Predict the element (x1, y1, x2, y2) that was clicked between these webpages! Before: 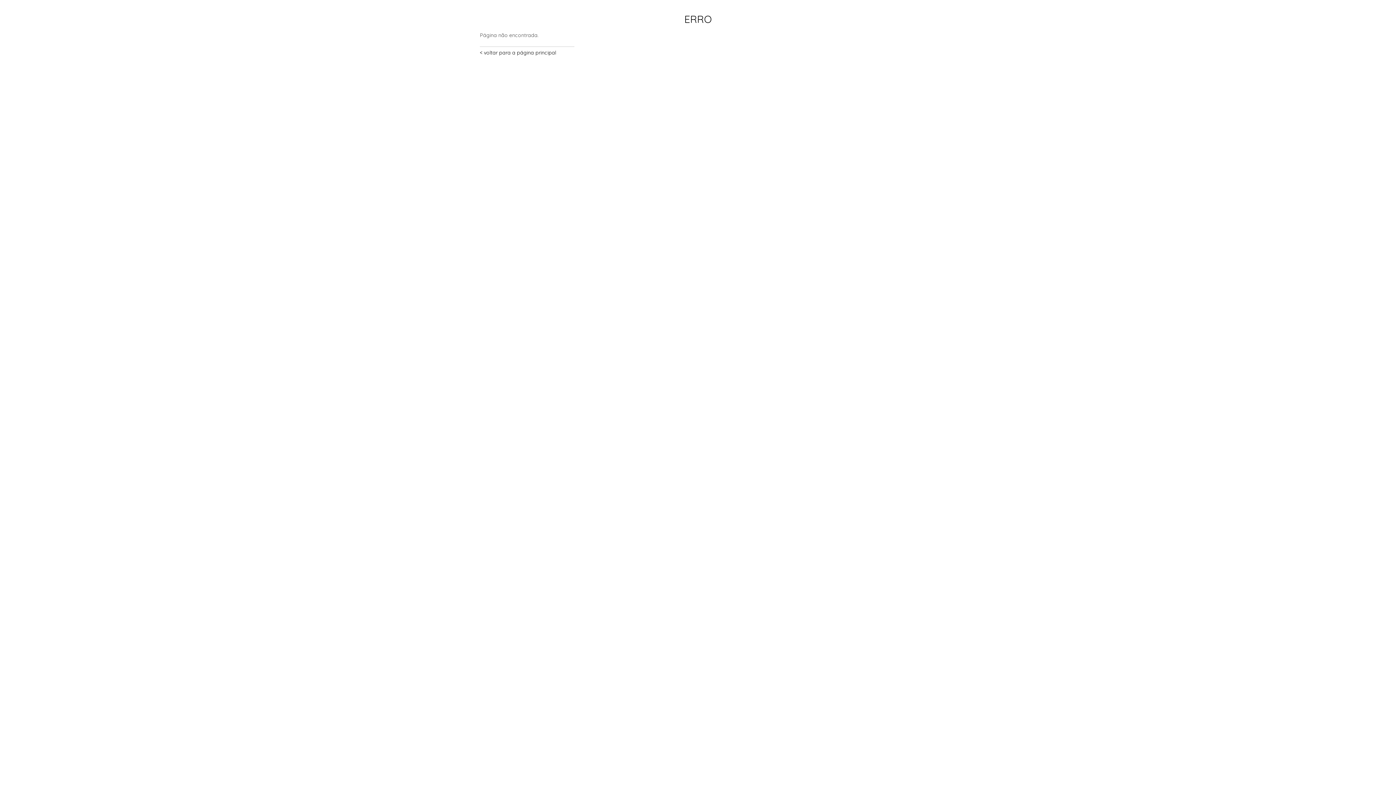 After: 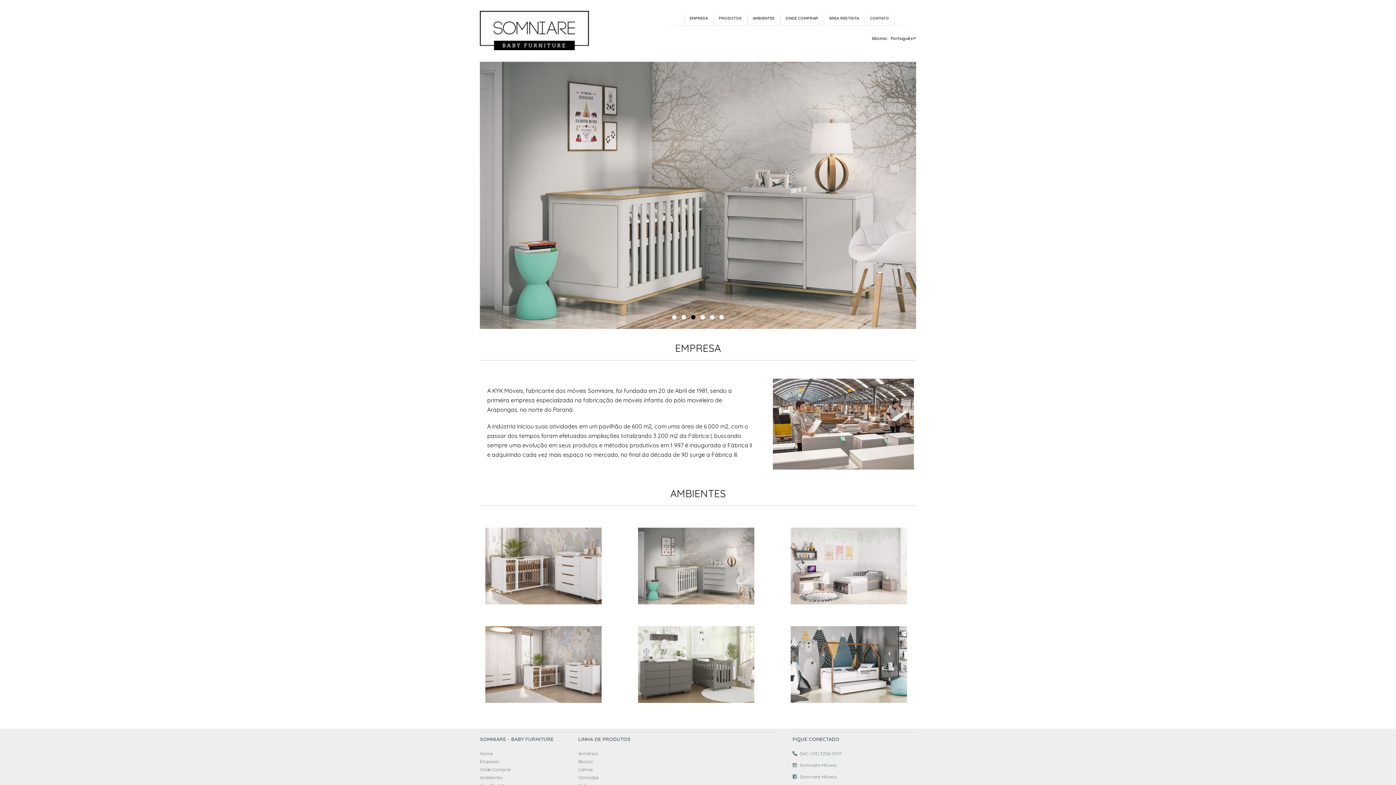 Action: bbox: (480, 49, 556, 56) label: voltar para a página principal